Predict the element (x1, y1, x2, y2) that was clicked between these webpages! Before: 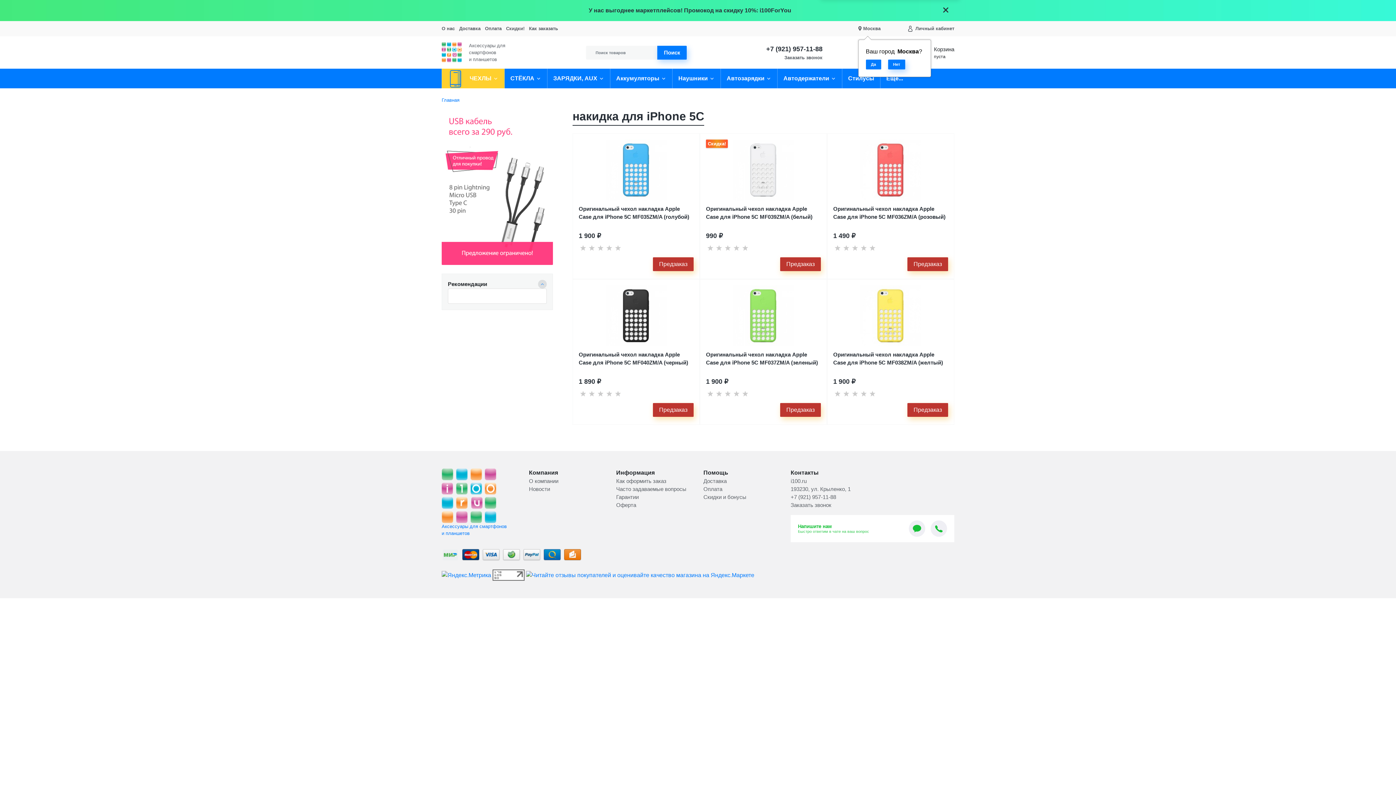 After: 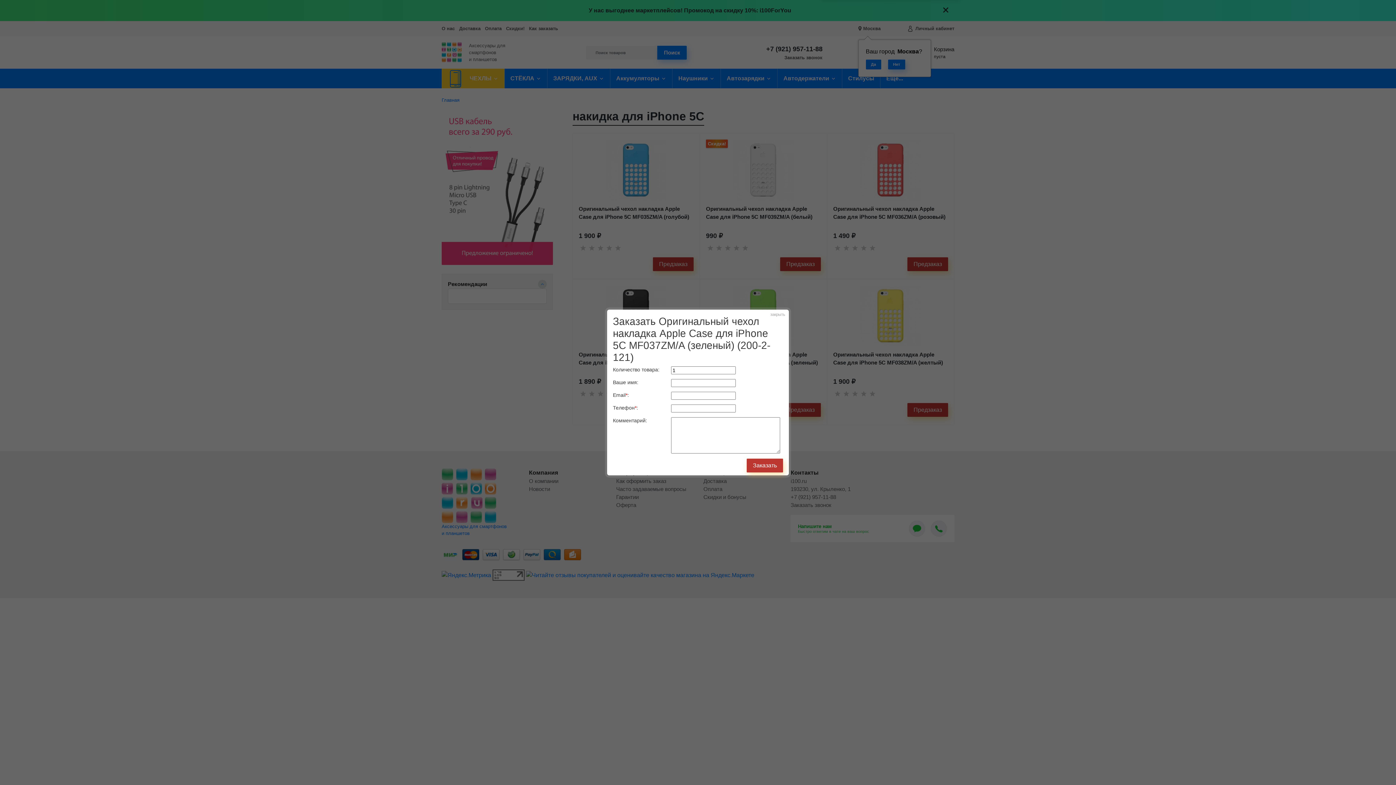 Action: bbox: (780, 403, 821, 417) label: Предзаказ